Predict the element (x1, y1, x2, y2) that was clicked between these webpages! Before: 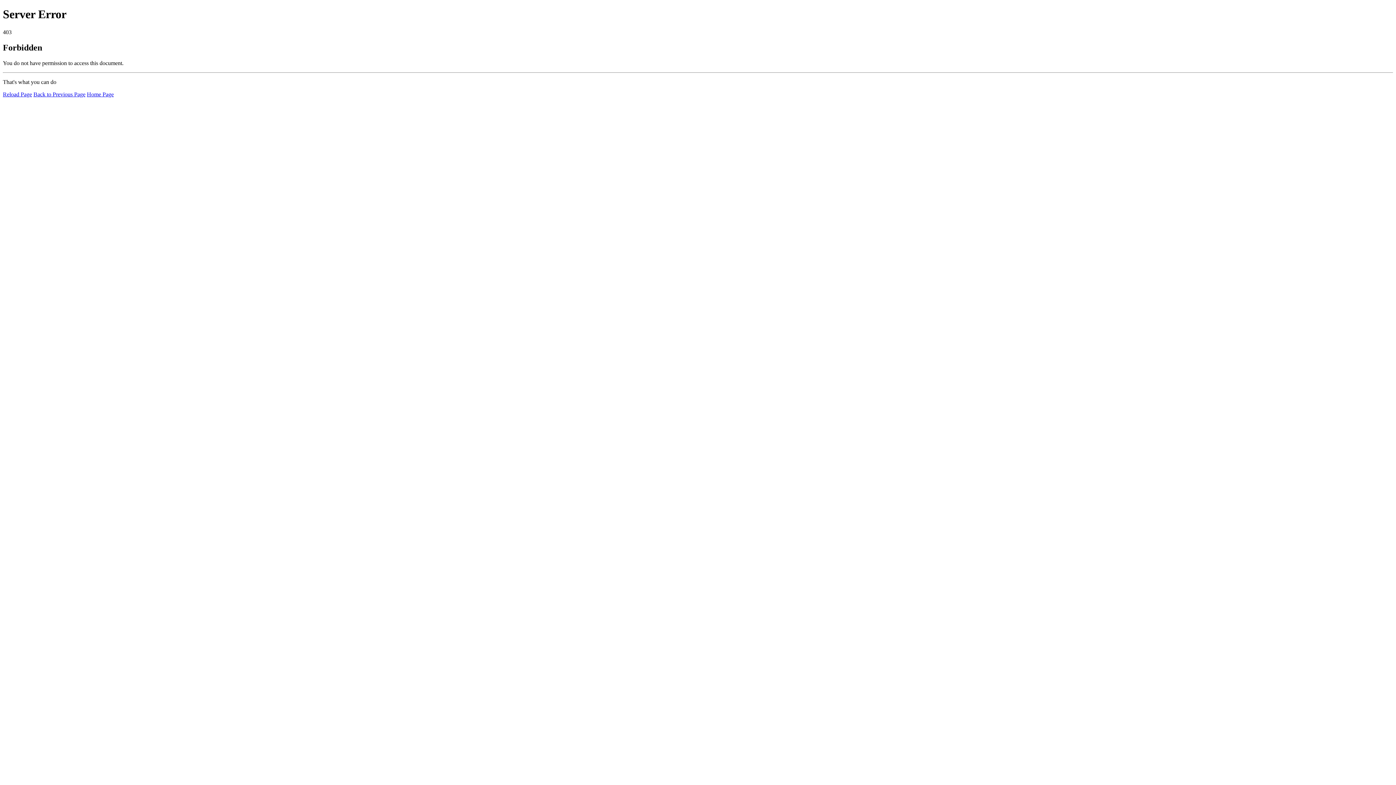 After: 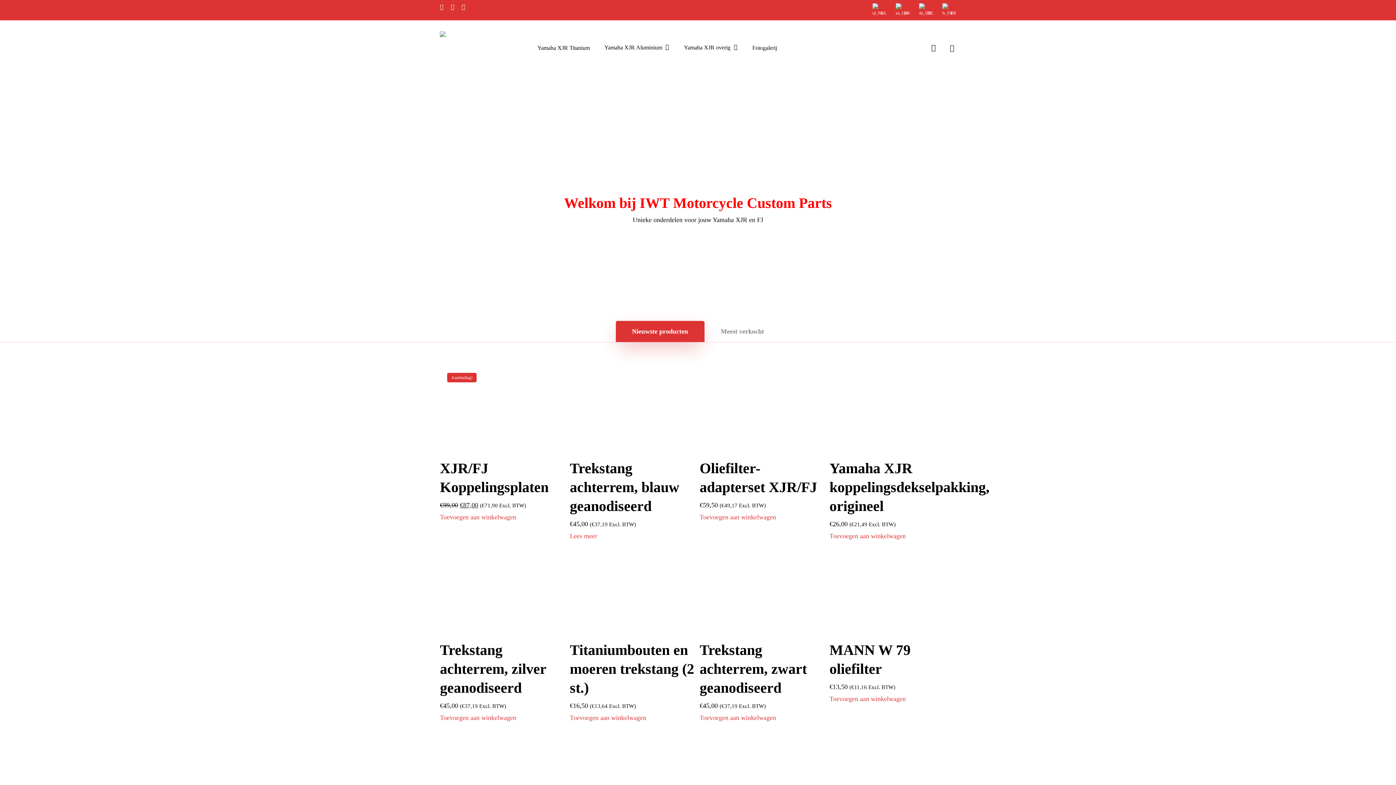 Action: bbox: (86, 91, 113, 97) label: Home Page